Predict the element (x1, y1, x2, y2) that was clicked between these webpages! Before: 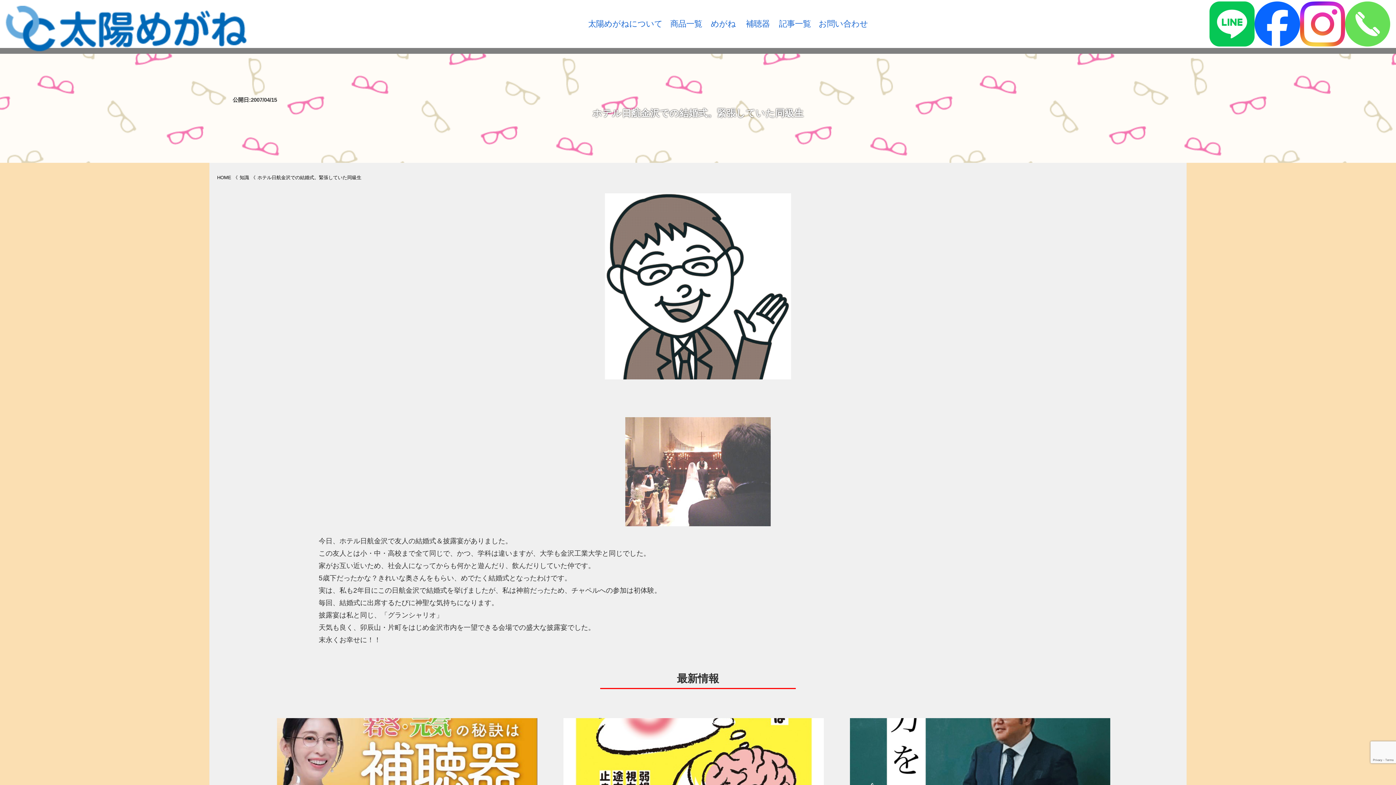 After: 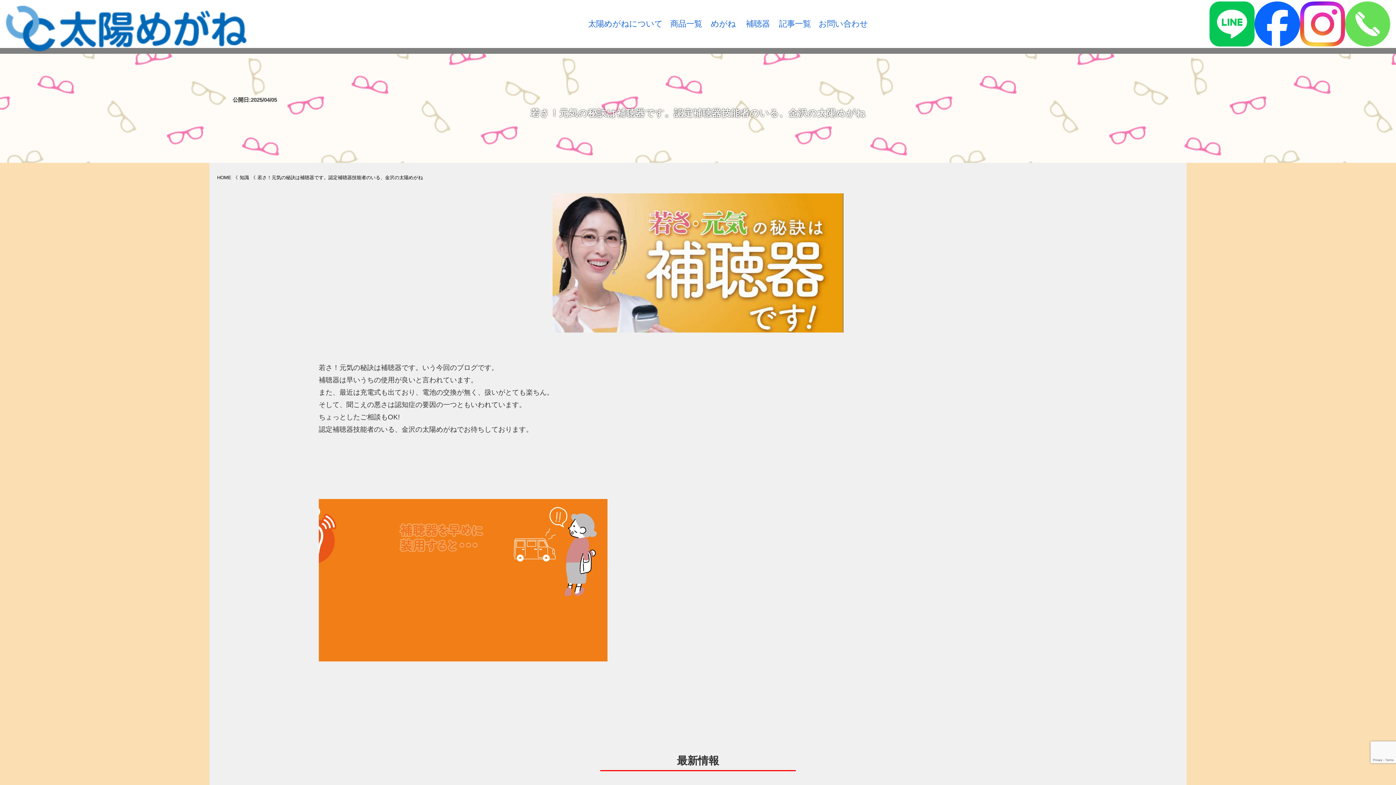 Action: bbox: (277, 718, 537, 840) label: 若さ！元気の秘訣は補聴器です。認定補聴器技能者のいる、金沢の太陽めがね

2025年4月5日